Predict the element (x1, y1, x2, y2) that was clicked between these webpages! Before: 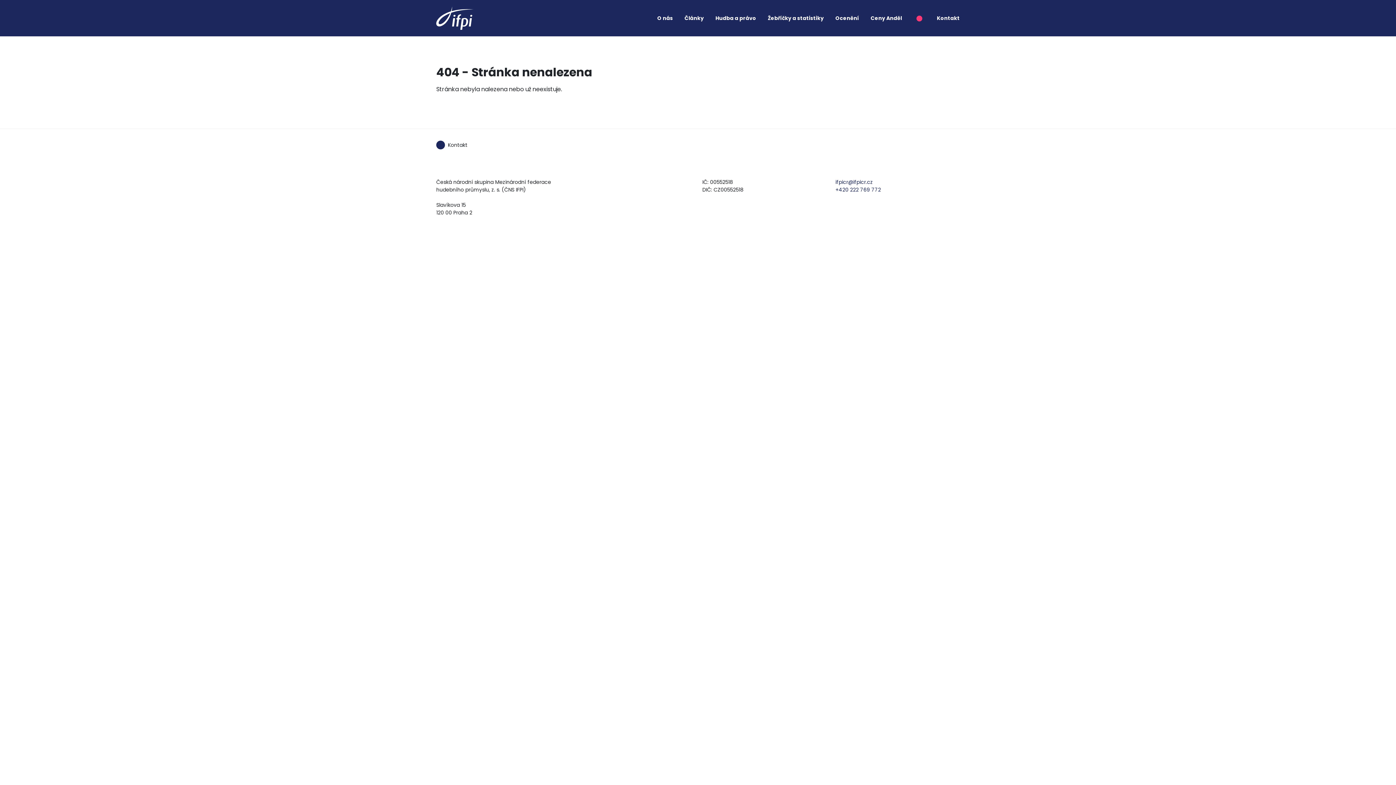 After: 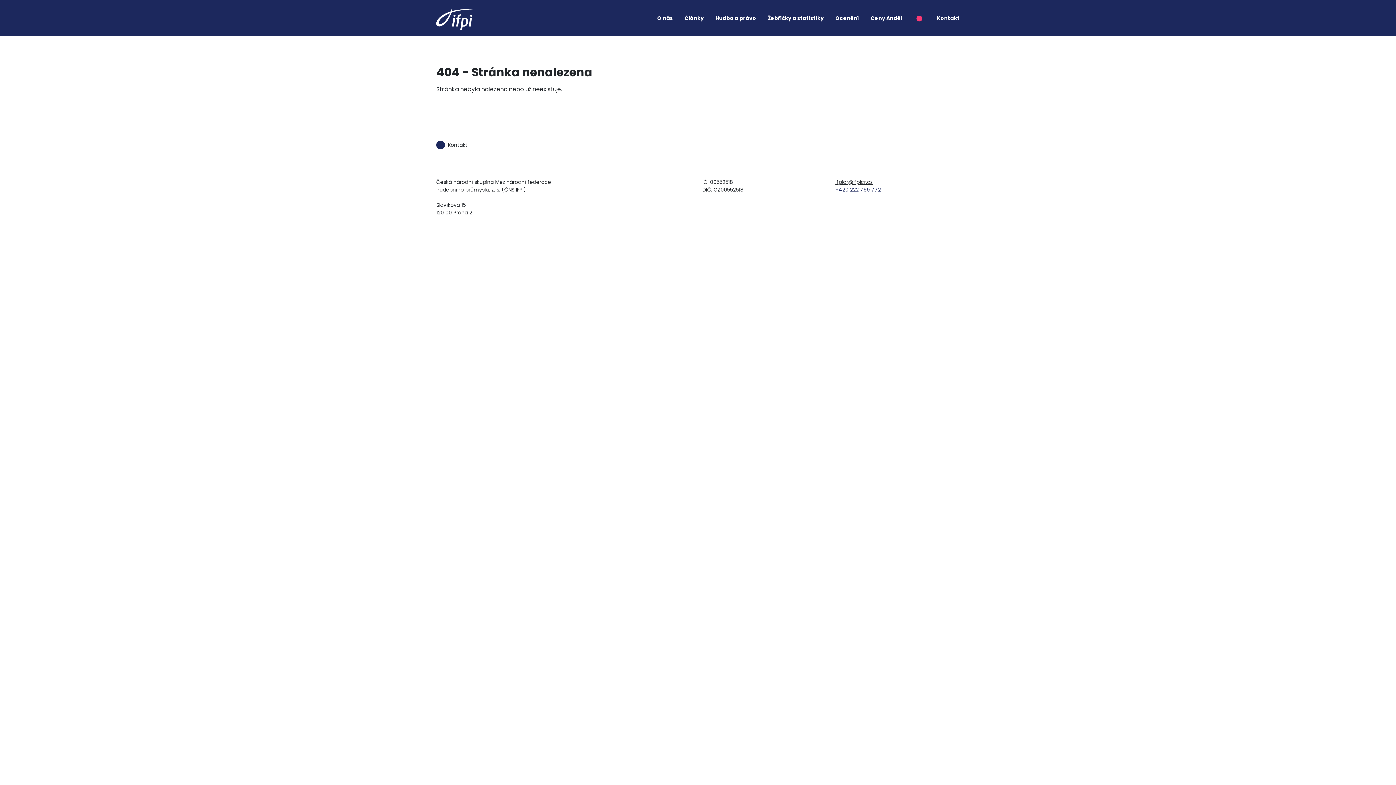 Action: label: ifpicr@ifpicr.cz bbox: (835, 178, 873, 185)